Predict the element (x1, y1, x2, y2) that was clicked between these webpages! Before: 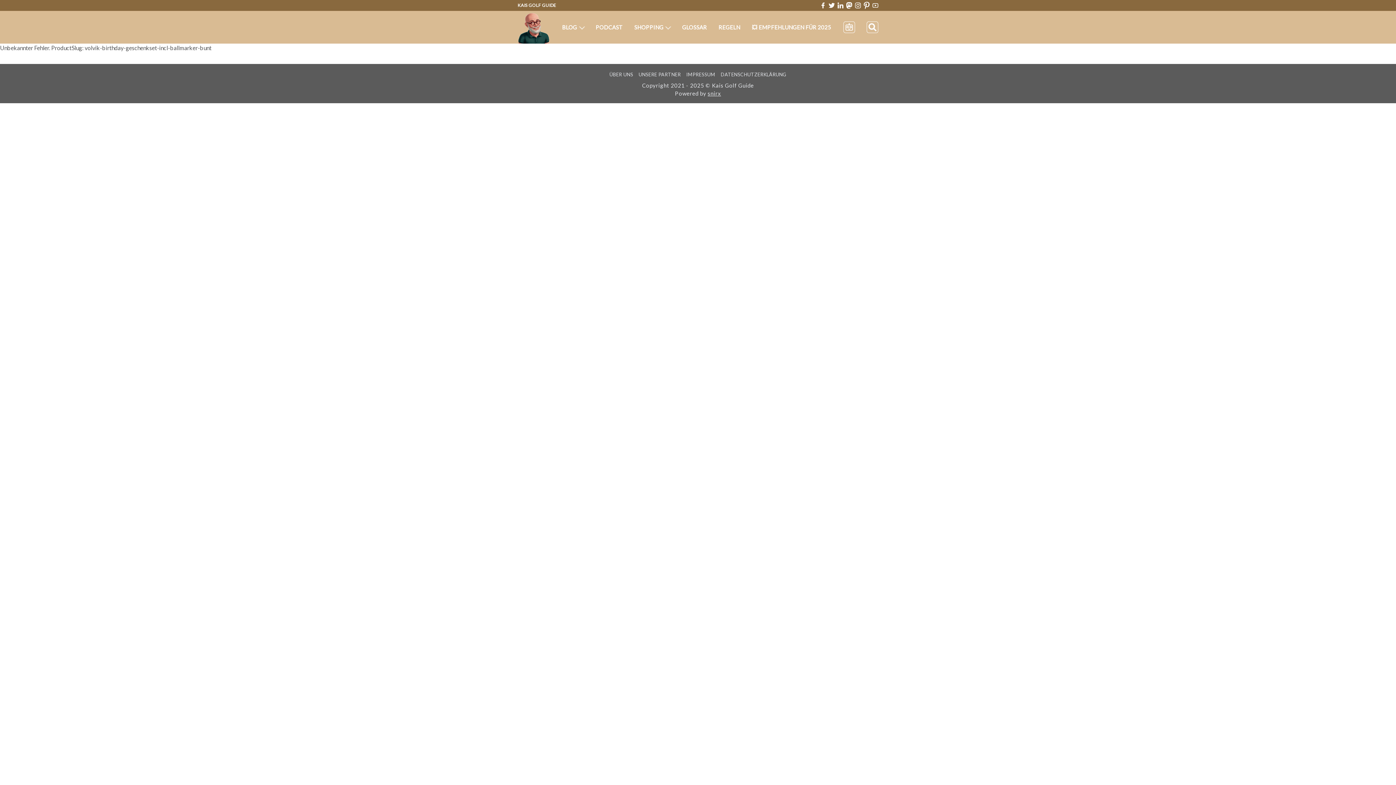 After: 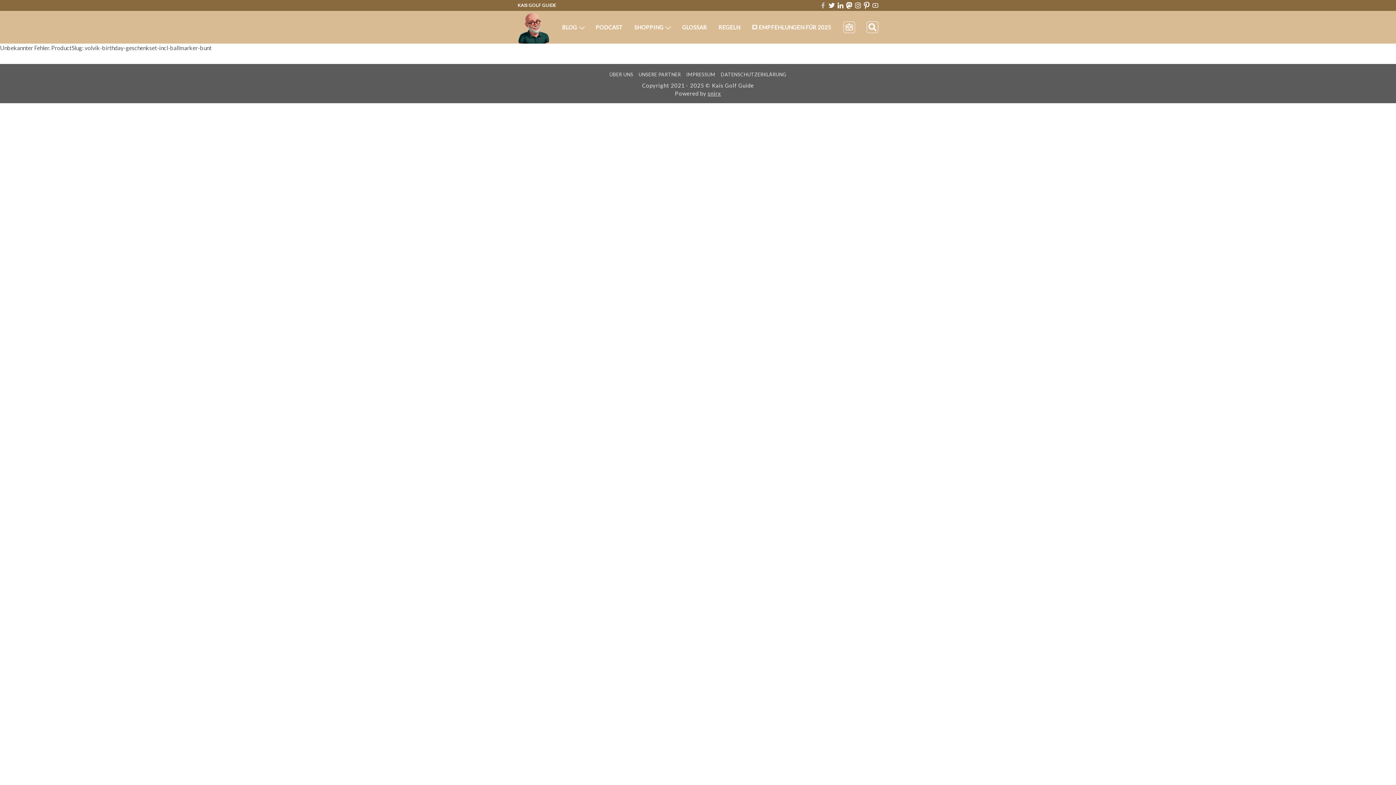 Action: bbox: (820, 2, 826, 8)